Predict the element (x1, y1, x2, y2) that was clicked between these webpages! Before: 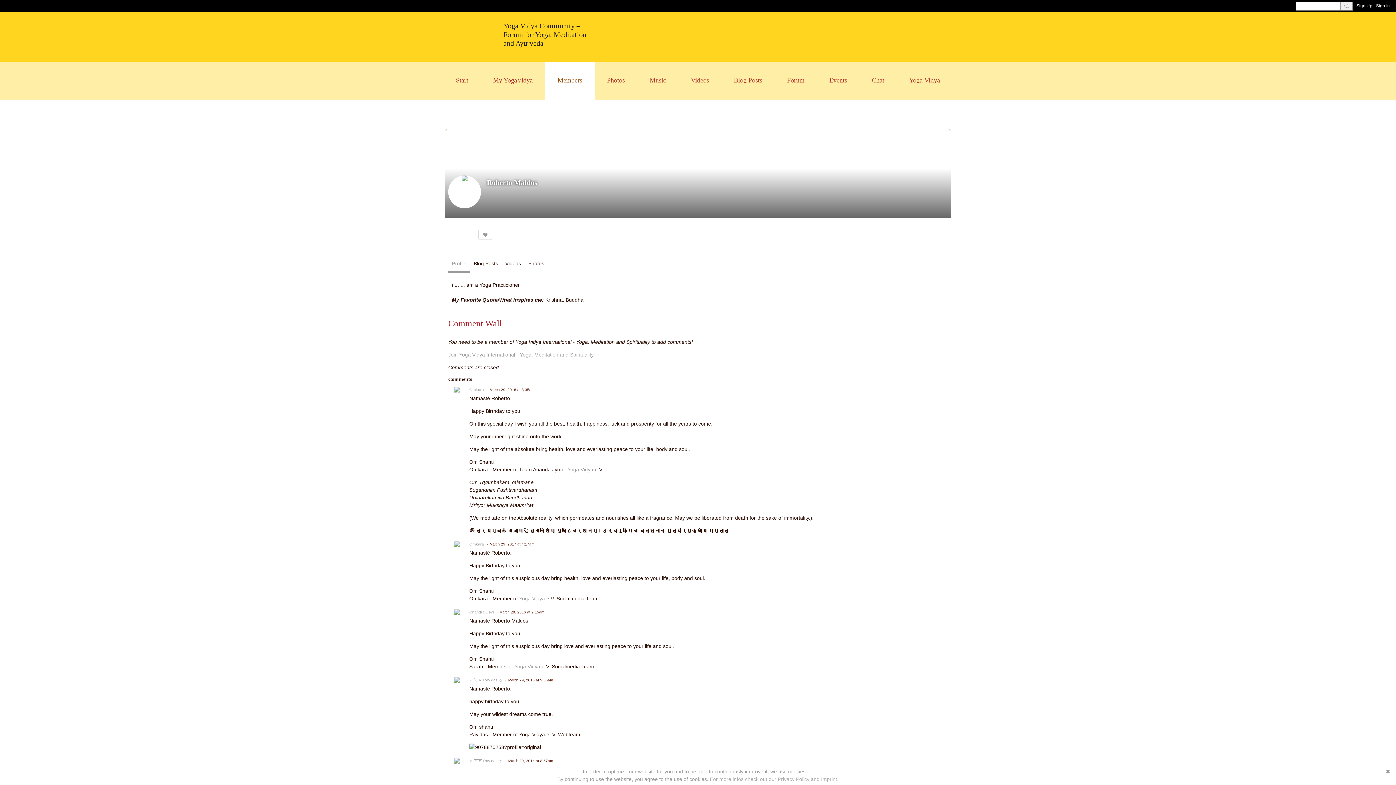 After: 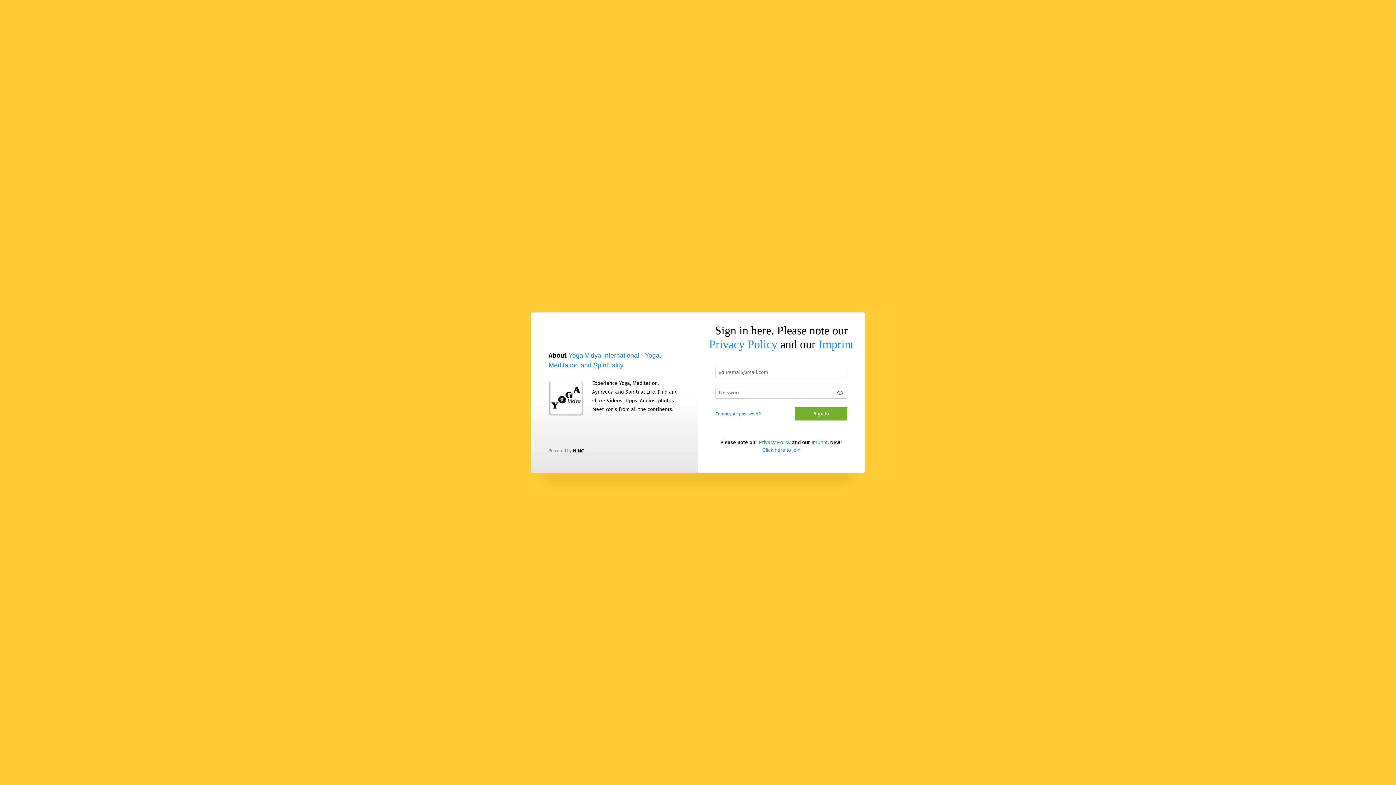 Action: bbox: (1376, 1, 1390, 9) label: Sign In